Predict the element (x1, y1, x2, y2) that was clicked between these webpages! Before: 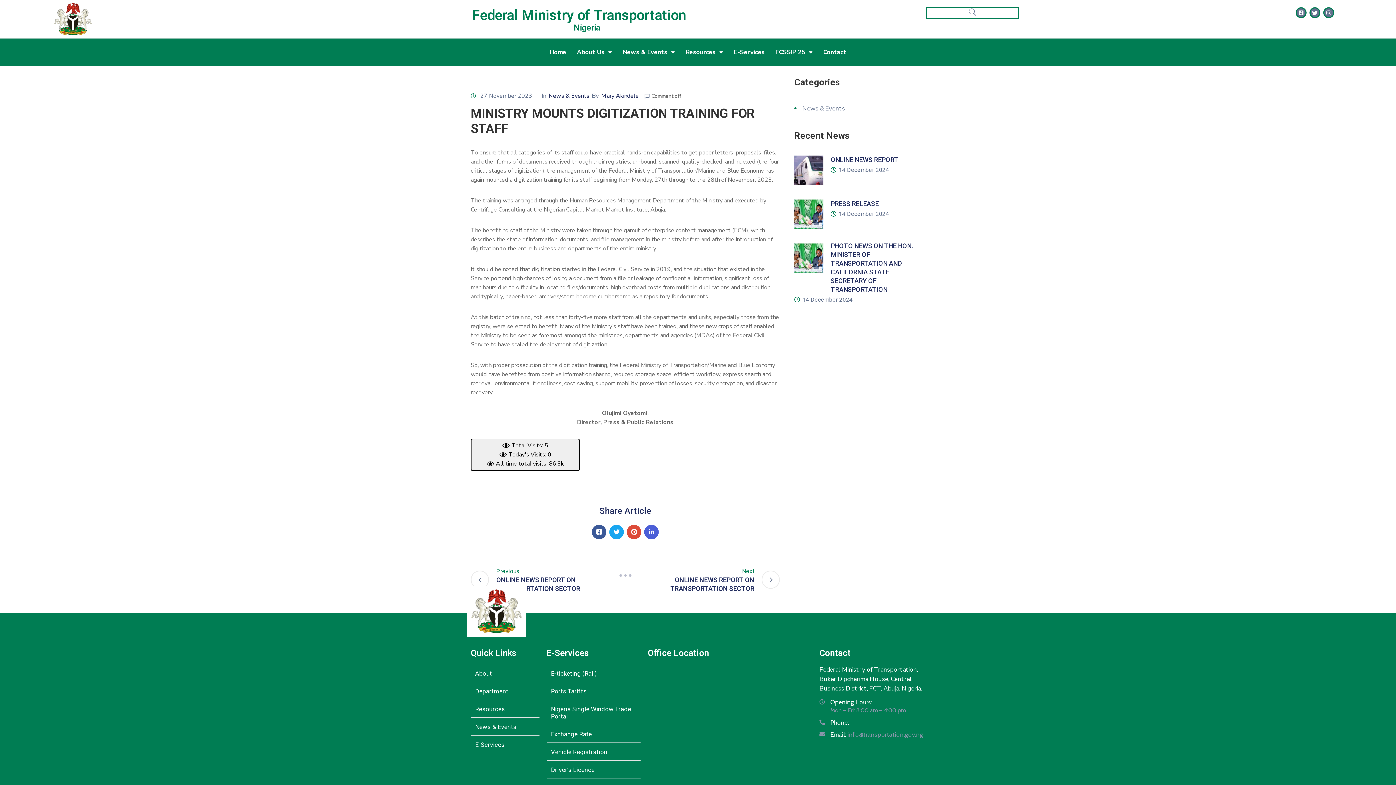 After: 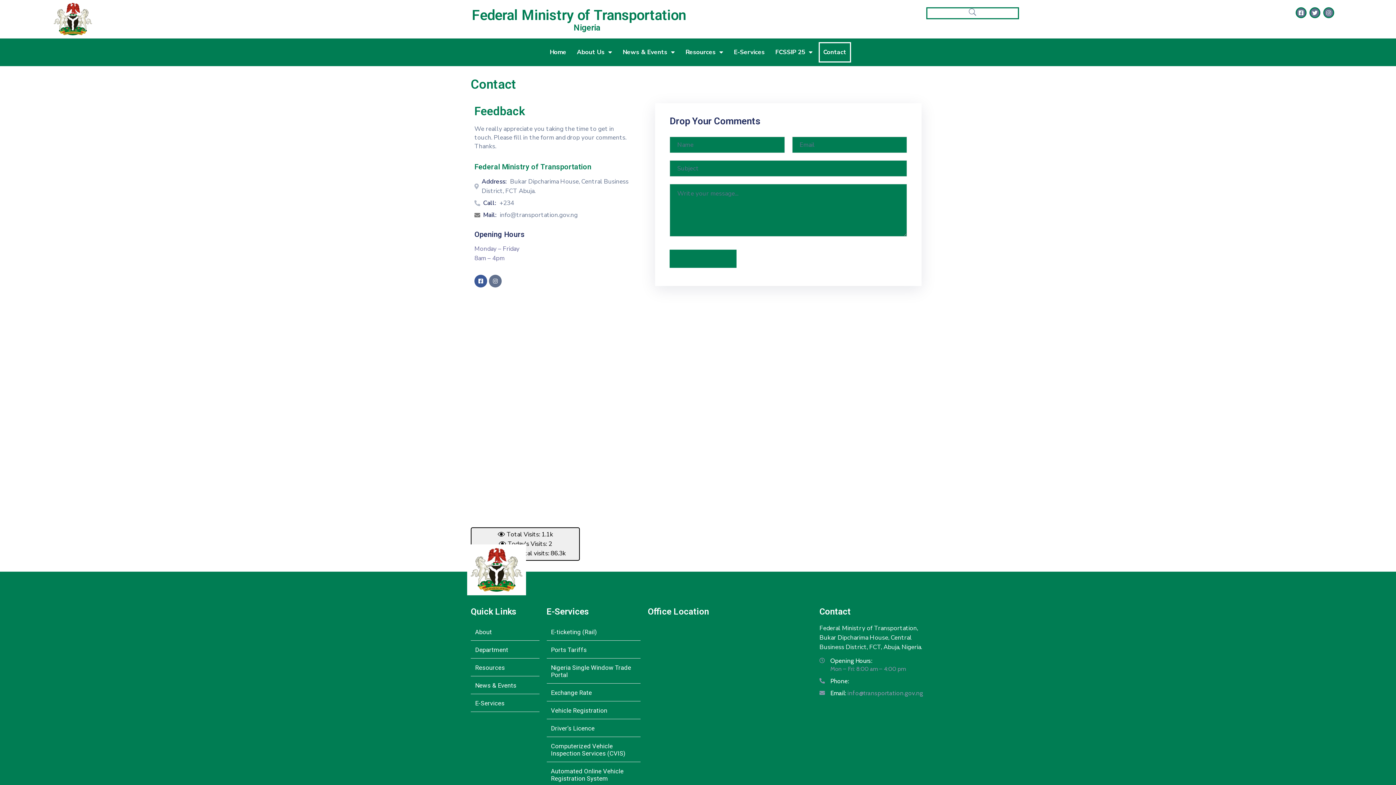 Action: label: Contact bbox: (818, 42, 851, 62)